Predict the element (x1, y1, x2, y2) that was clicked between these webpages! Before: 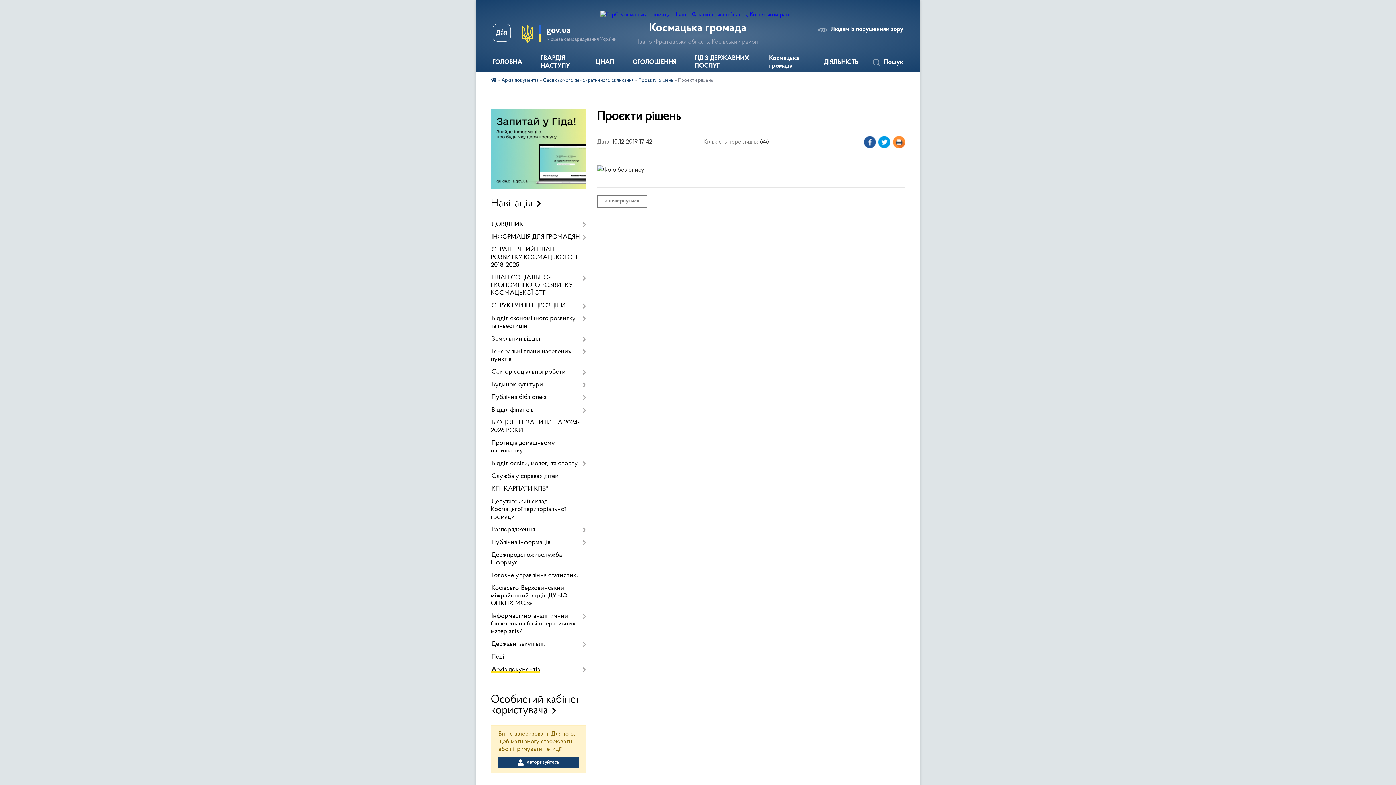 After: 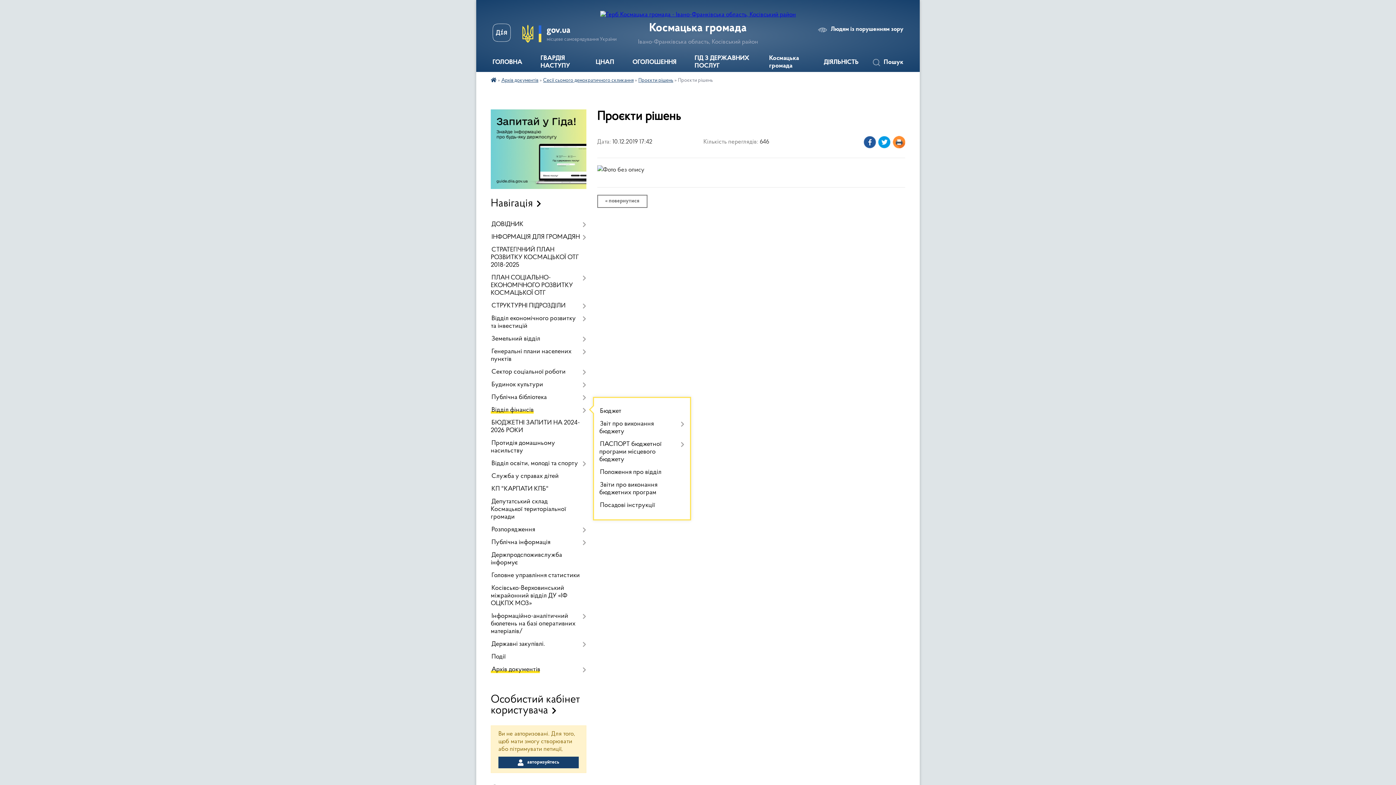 Action: bbox: (490, 404, 586, 417) label: Відділ фінансів